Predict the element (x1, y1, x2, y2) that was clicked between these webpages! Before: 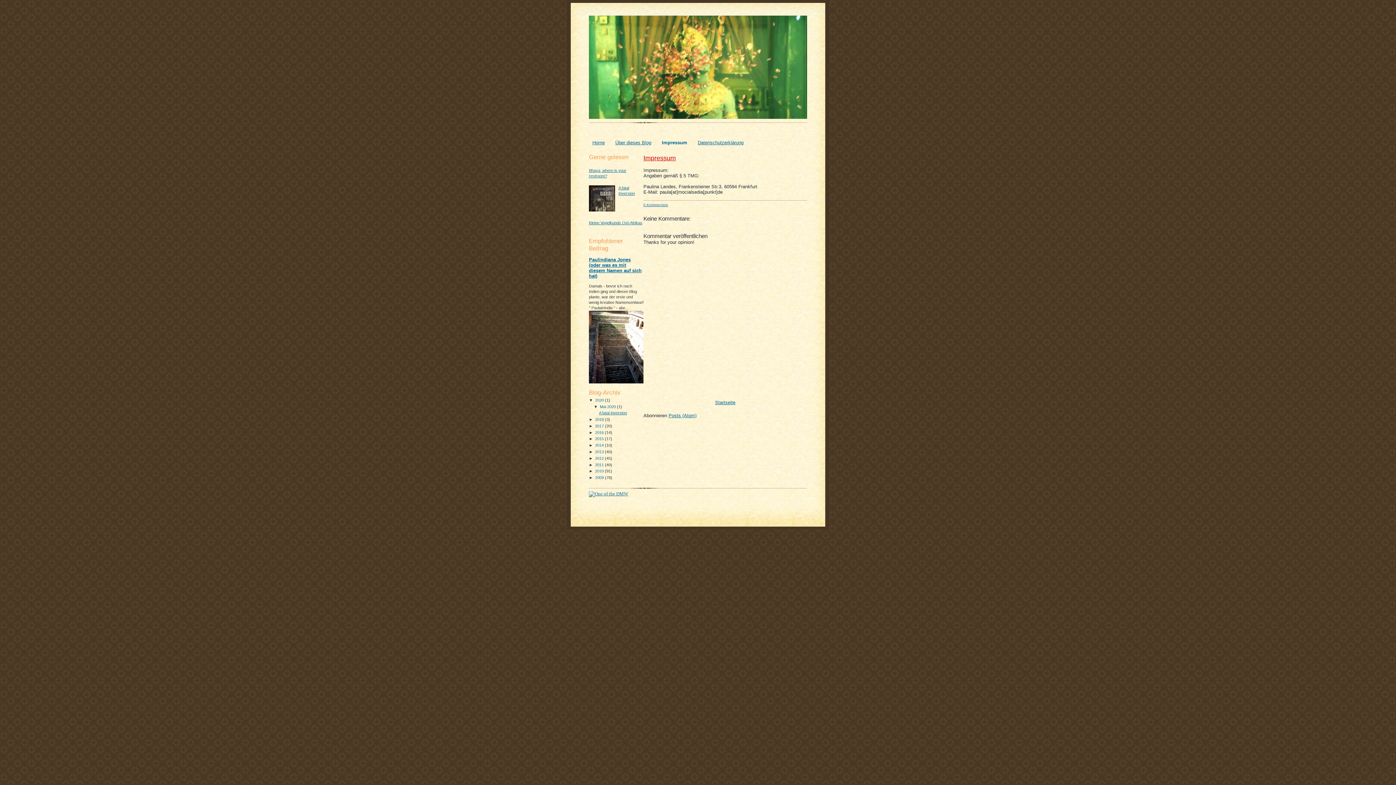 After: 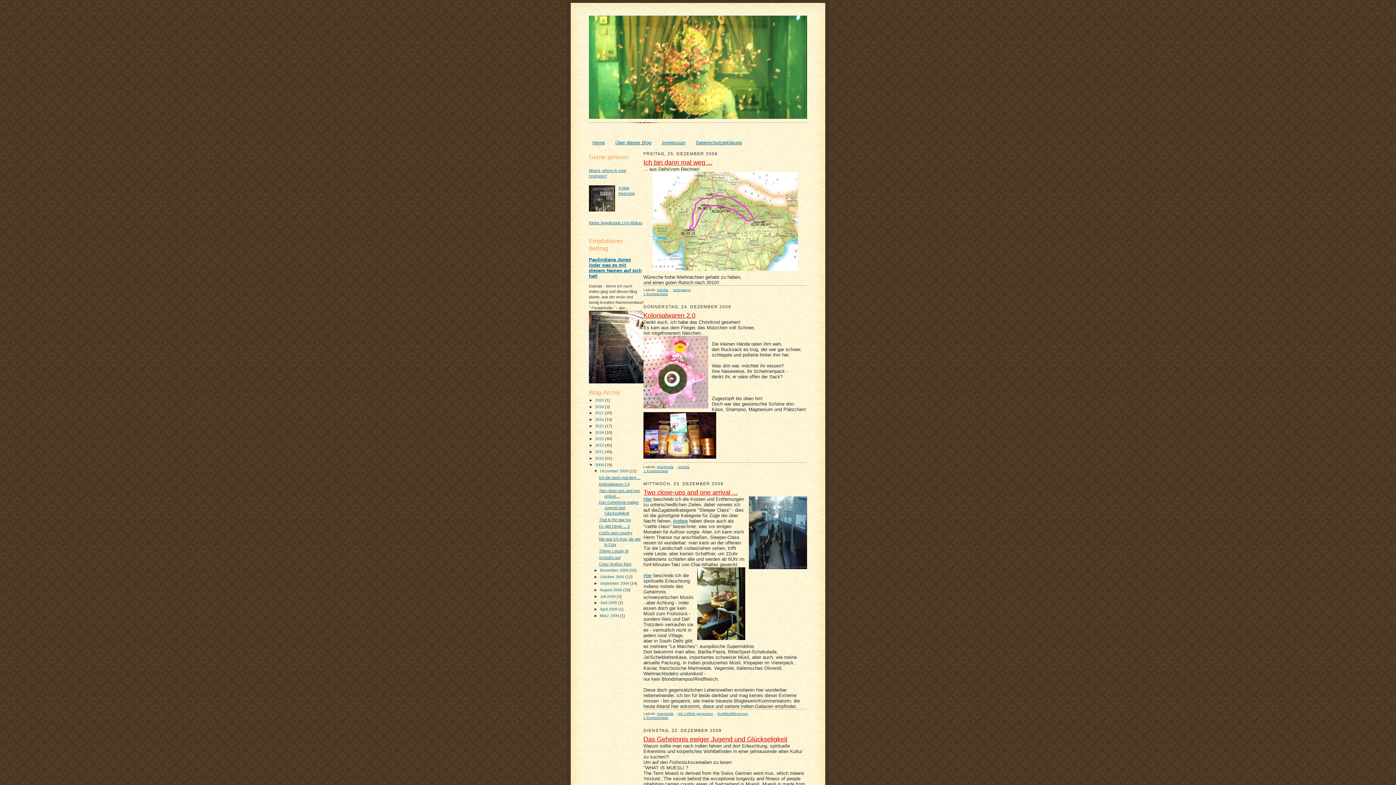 Action: label: 2009  bbox: (595, 475, 605, 480)